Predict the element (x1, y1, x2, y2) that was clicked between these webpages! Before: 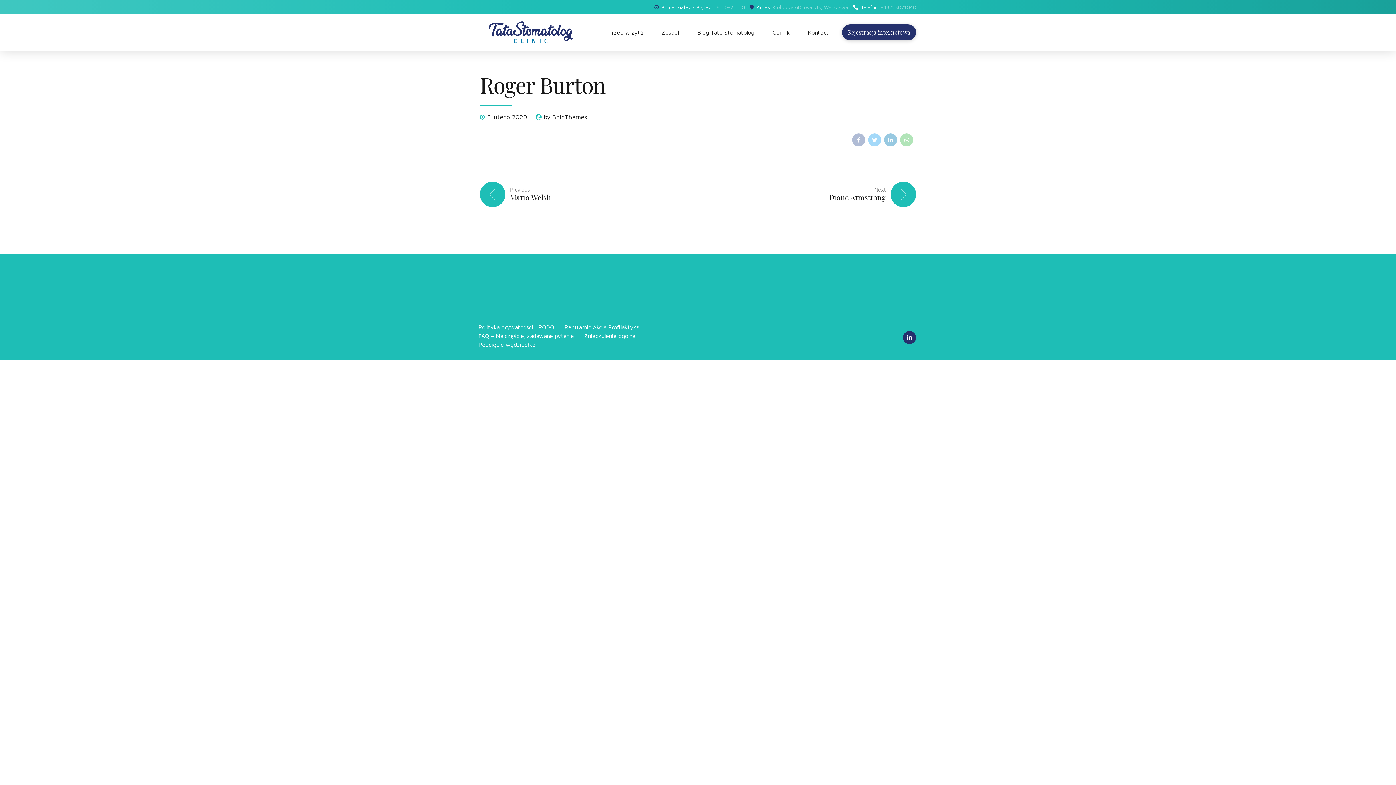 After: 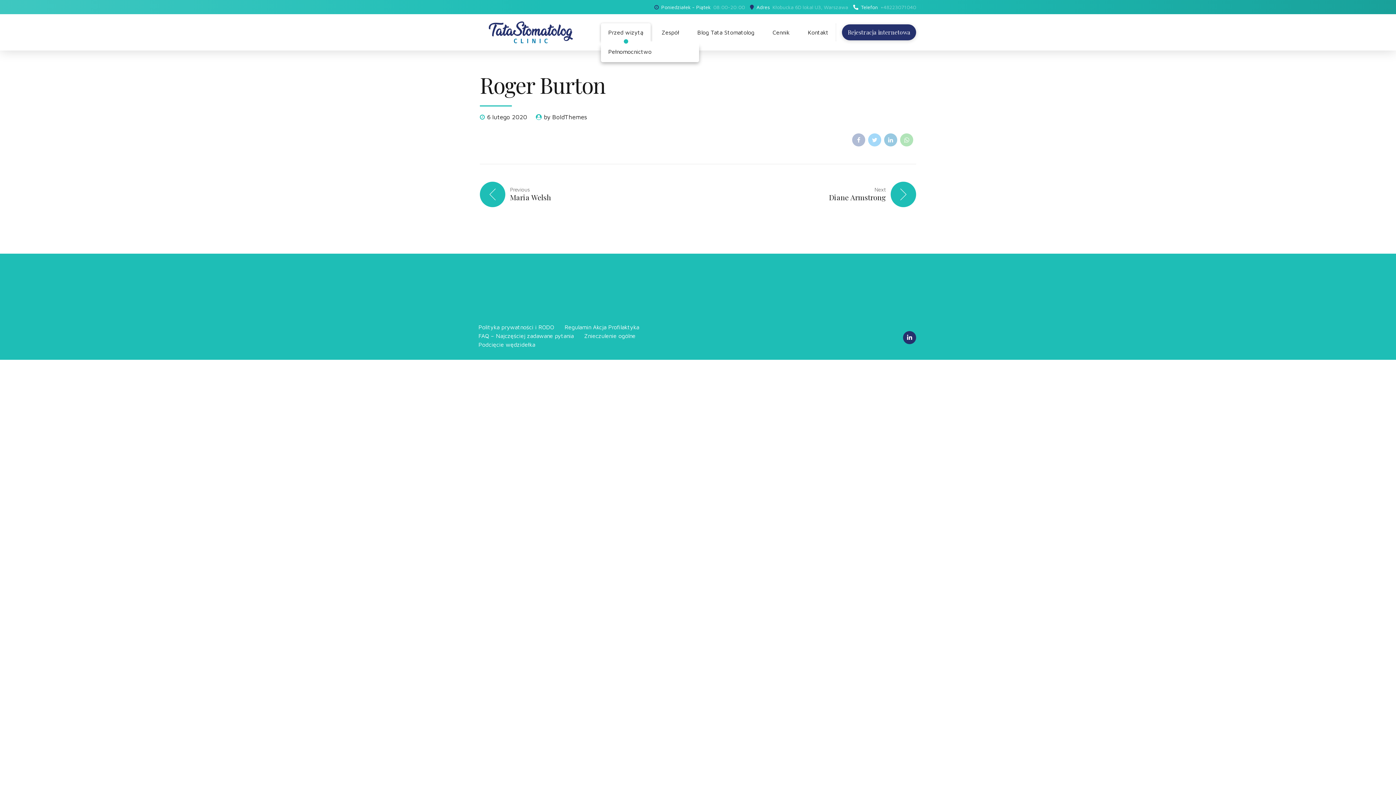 Action: bbox: (601, 23, 650, 41) label: Przed wizytą